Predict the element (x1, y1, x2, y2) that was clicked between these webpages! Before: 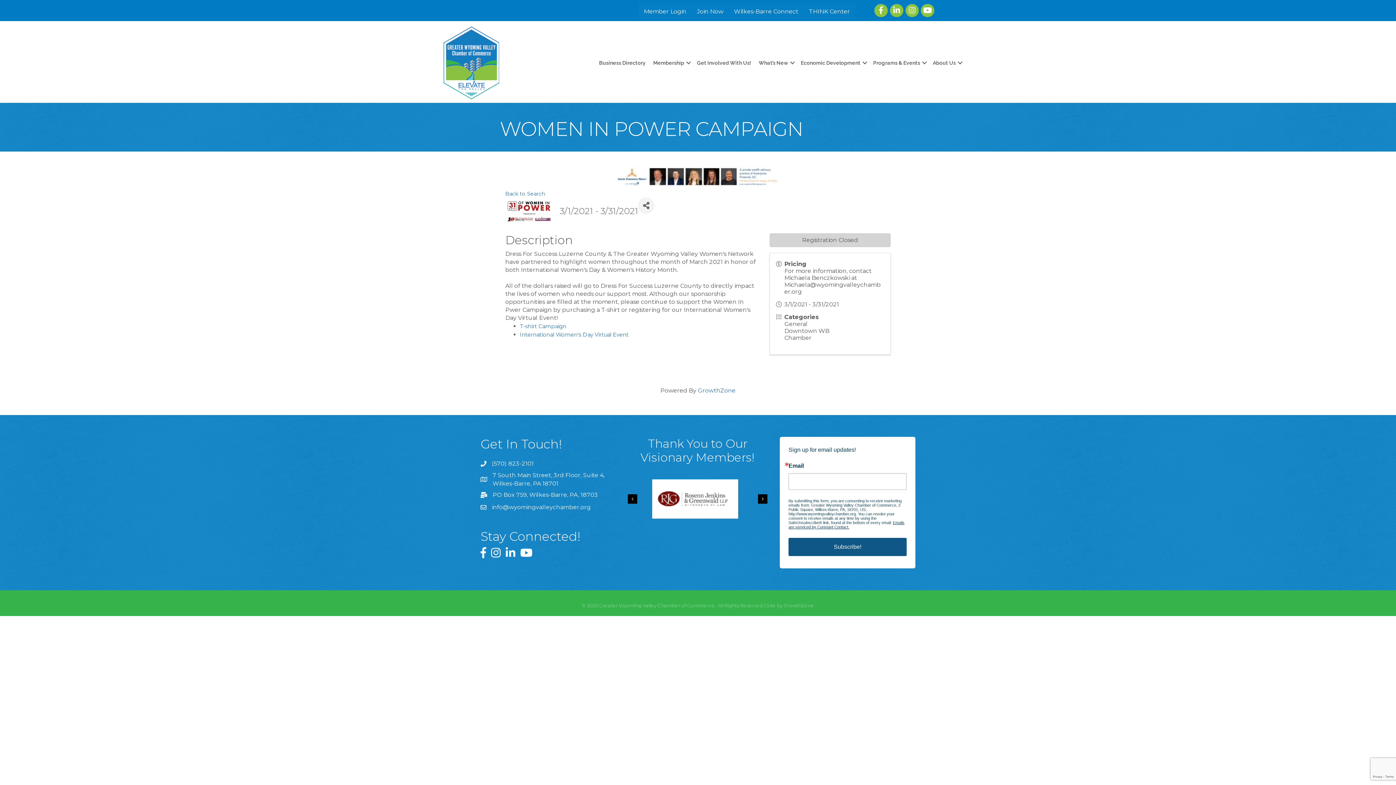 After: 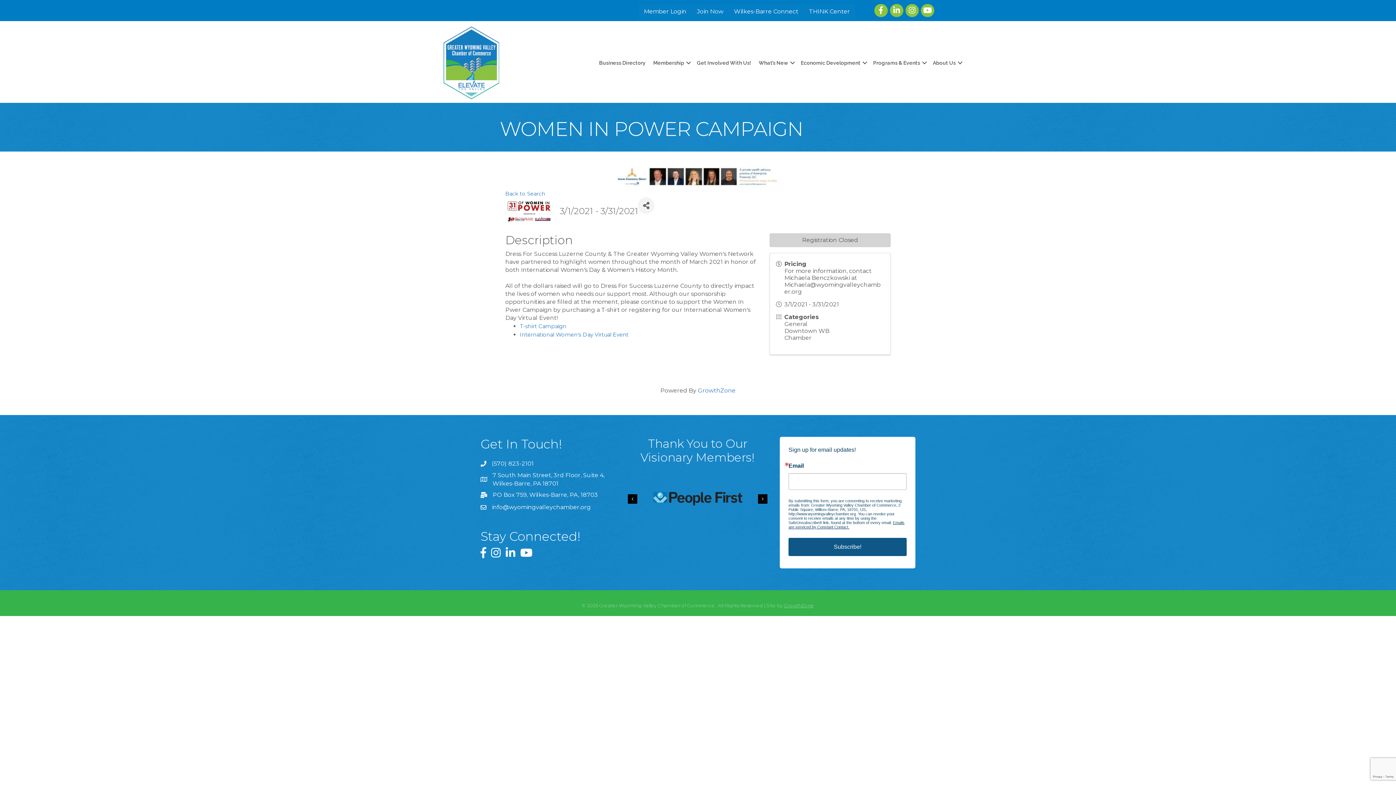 Action: bbox: (784, 602, 814, 608) label: GrowthZone